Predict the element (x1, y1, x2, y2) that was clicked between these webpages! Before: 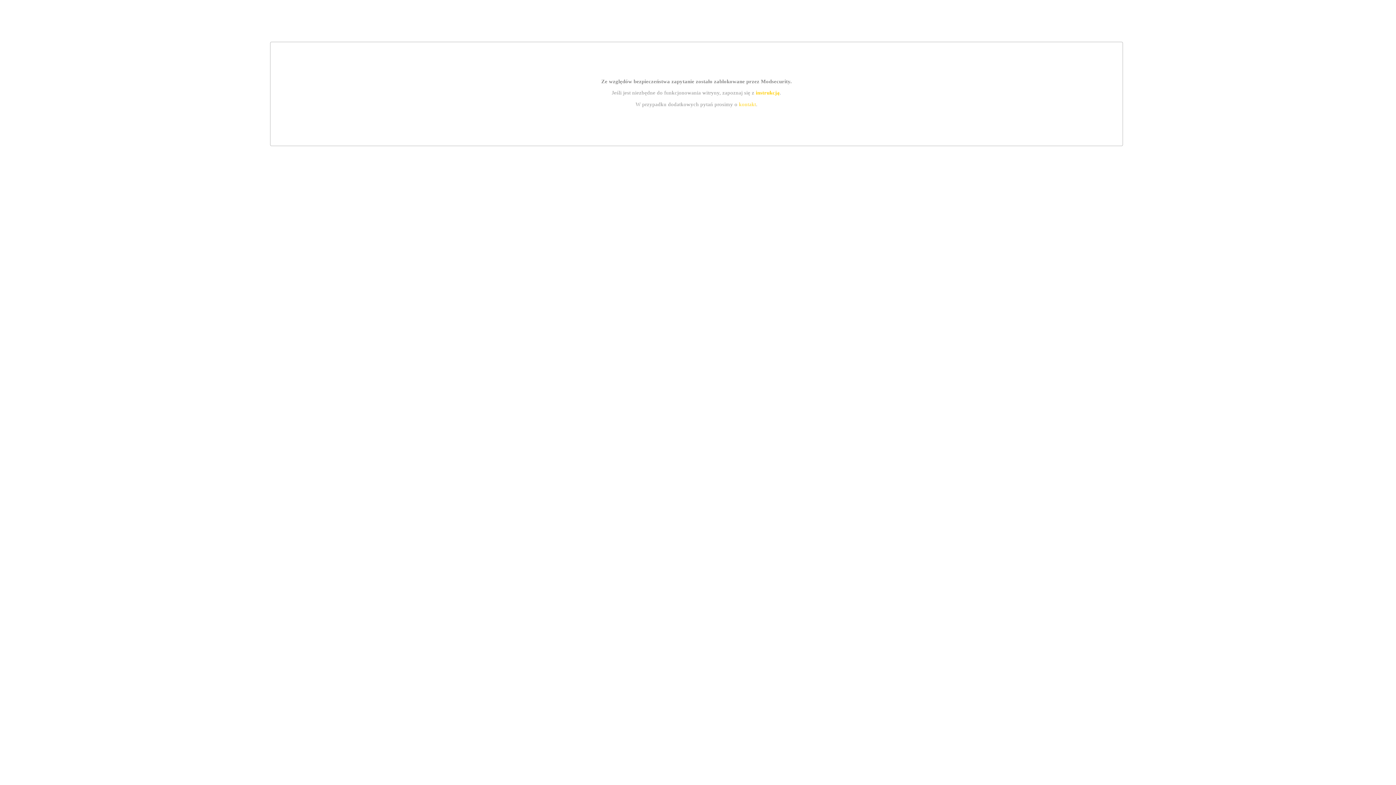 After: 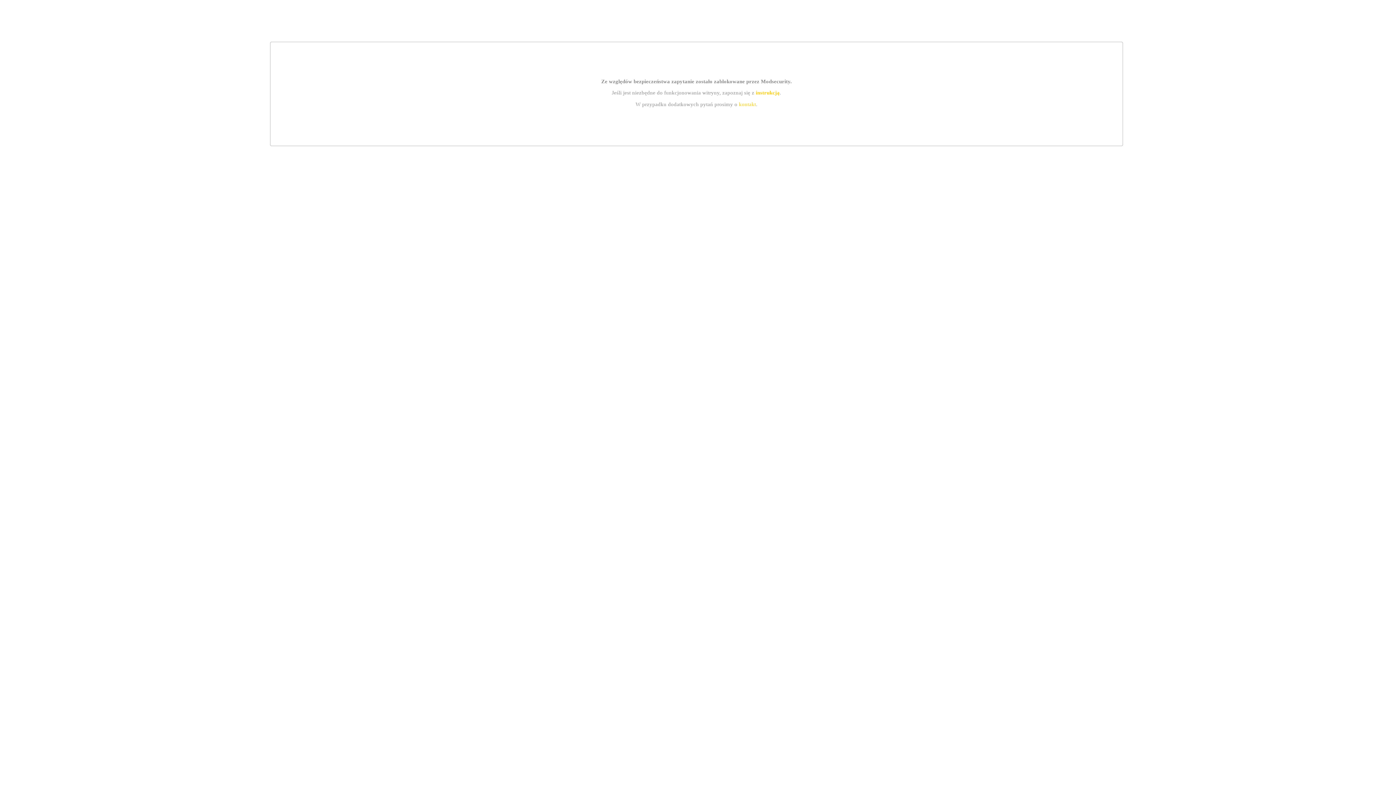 Action: label: instrukcją bbox: (755, 89, 779, 95)